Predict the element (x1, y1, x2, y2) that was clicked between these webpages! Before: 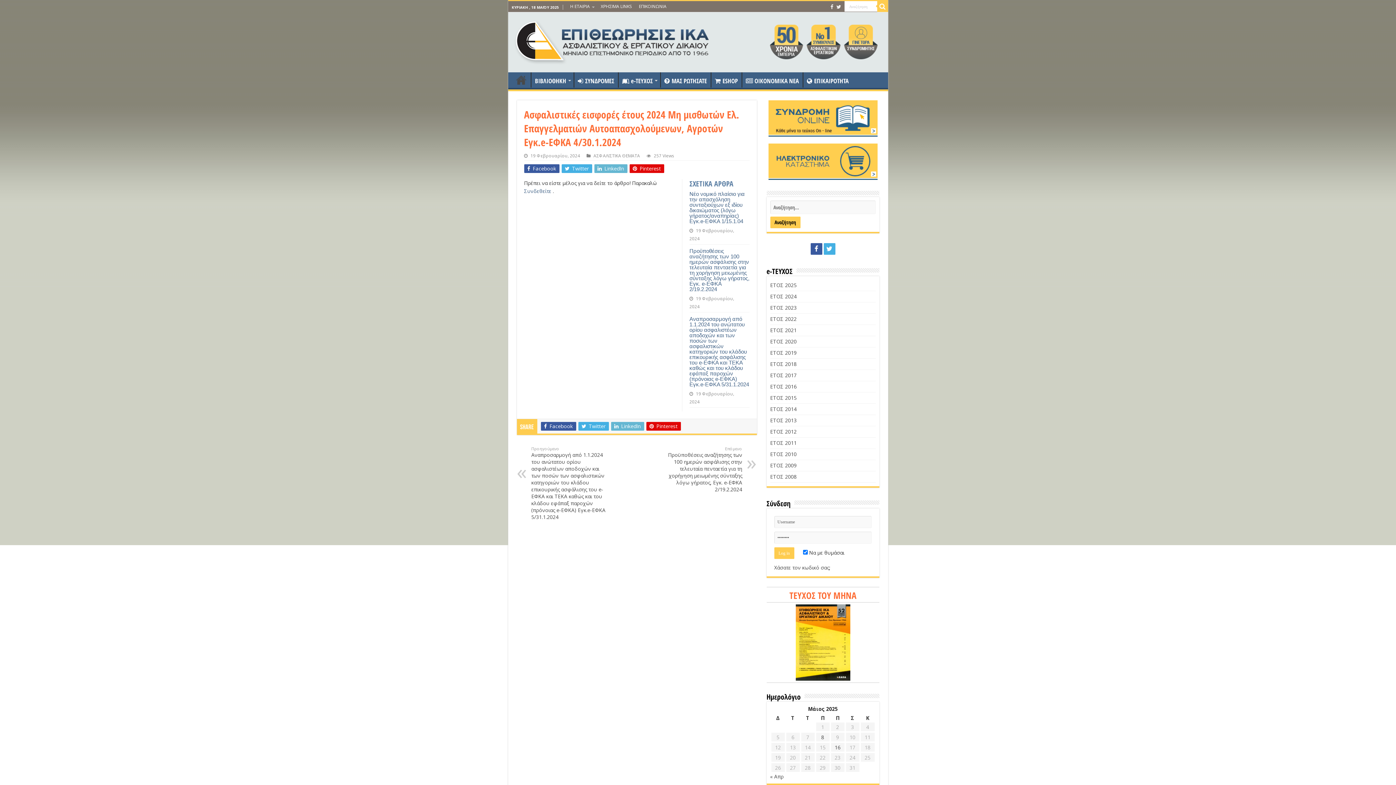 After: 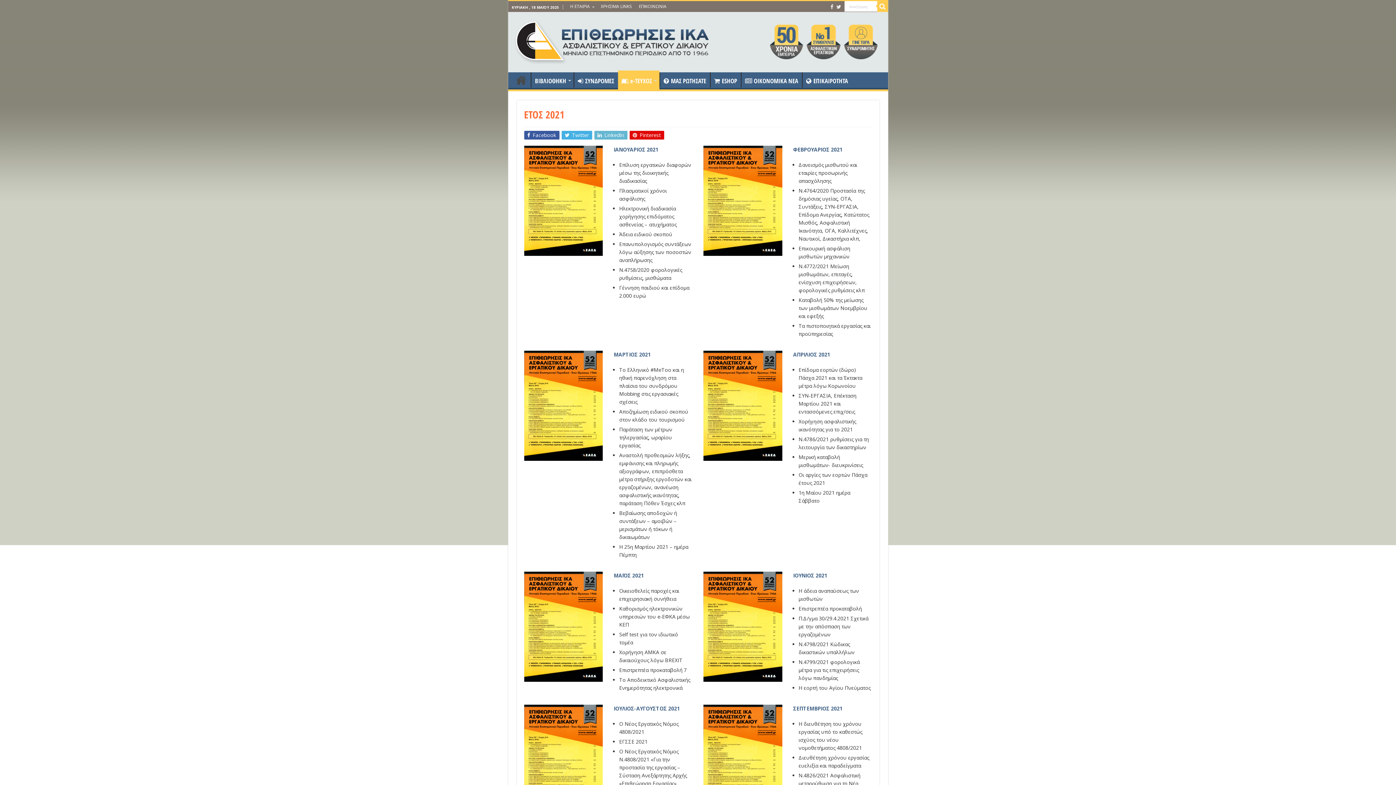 Action: bbox: (770, 326, 796, 333) label: ΕΤΟΣ 2021